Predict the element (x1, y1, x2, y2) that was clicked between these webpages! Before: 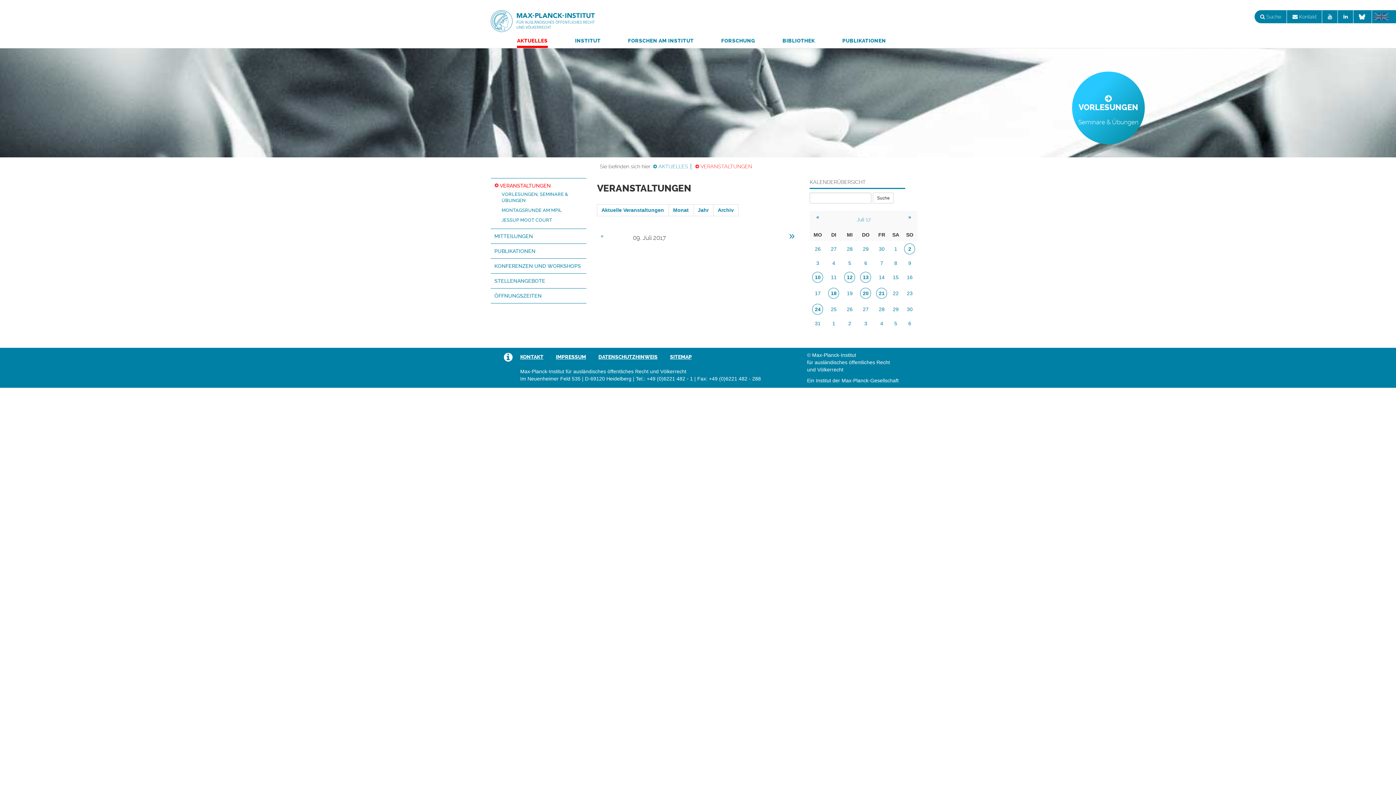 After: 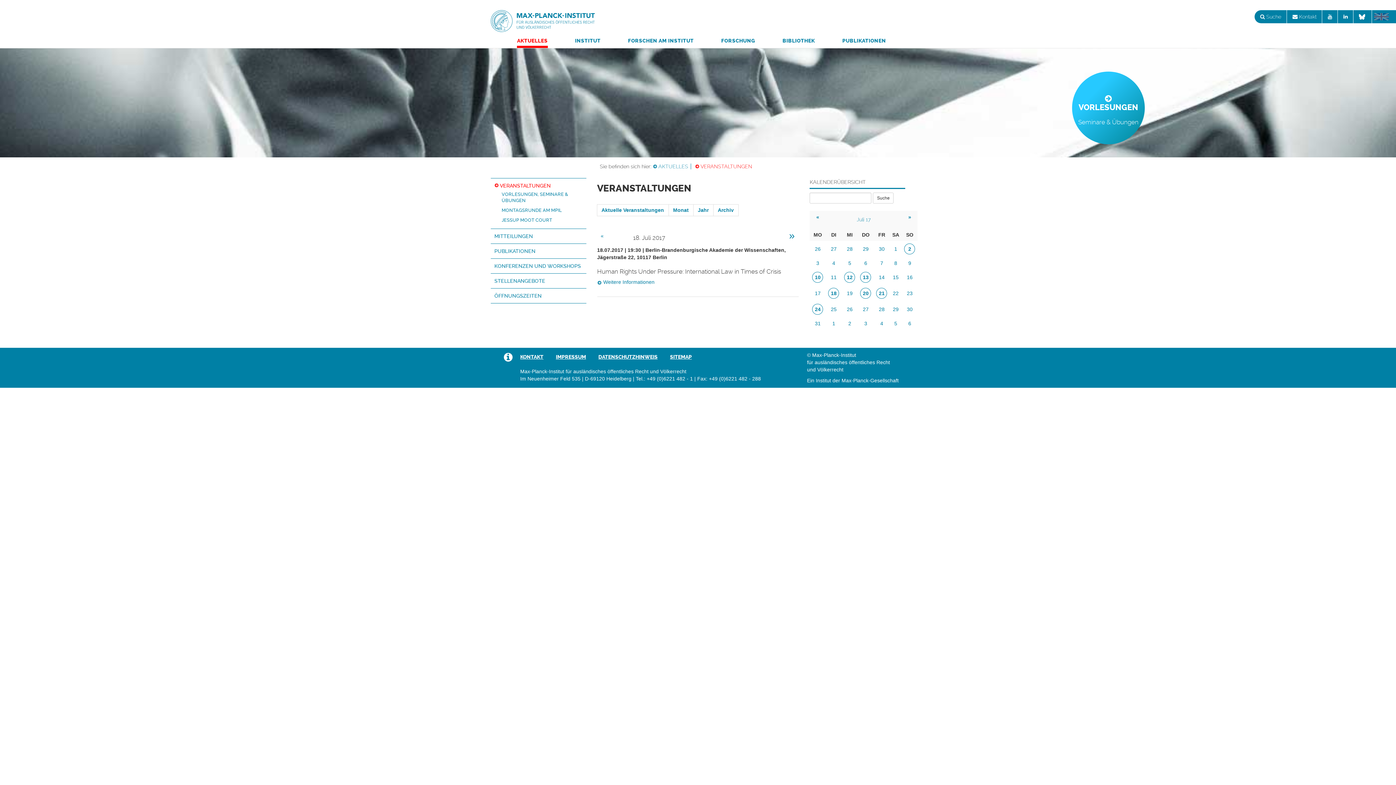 Action: label: 18 bbox: (828, 288, 839, 298)